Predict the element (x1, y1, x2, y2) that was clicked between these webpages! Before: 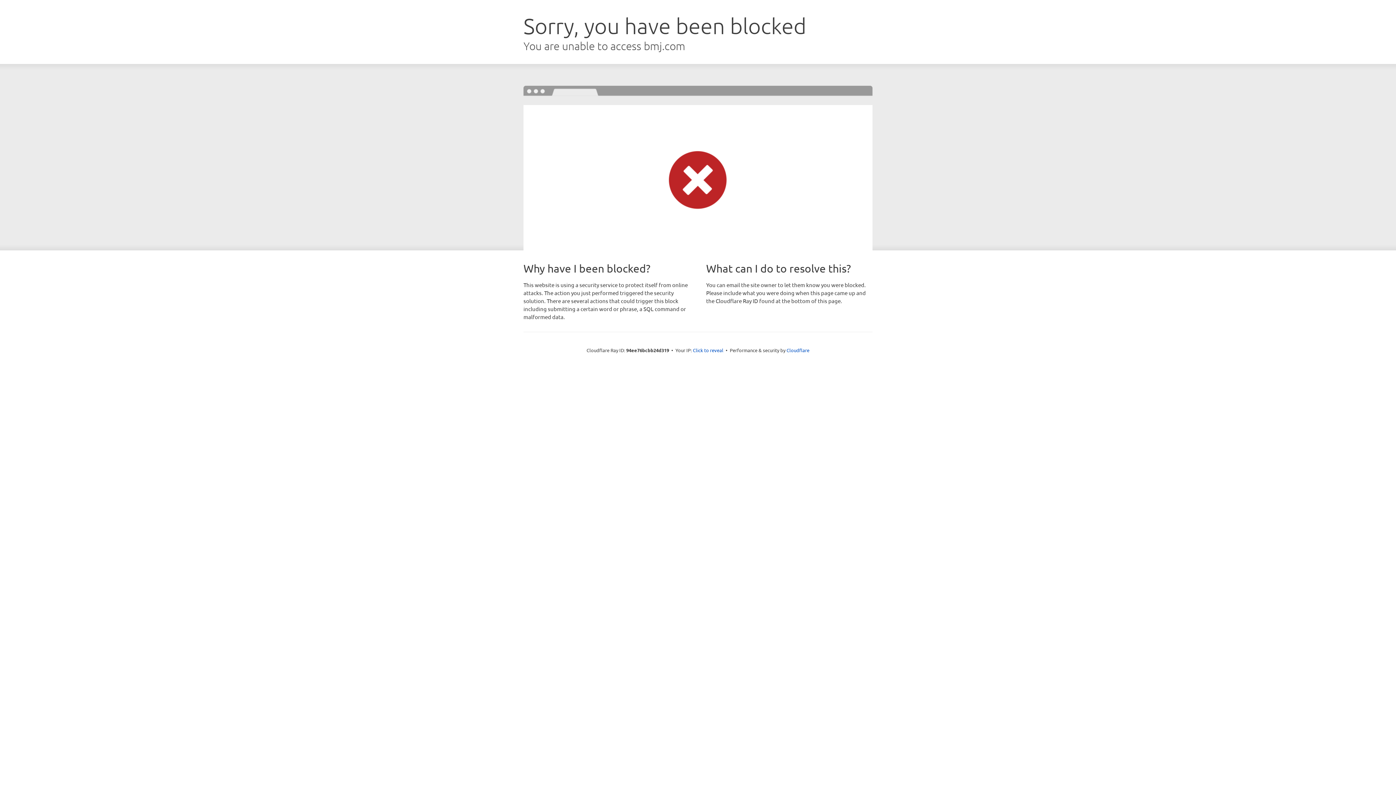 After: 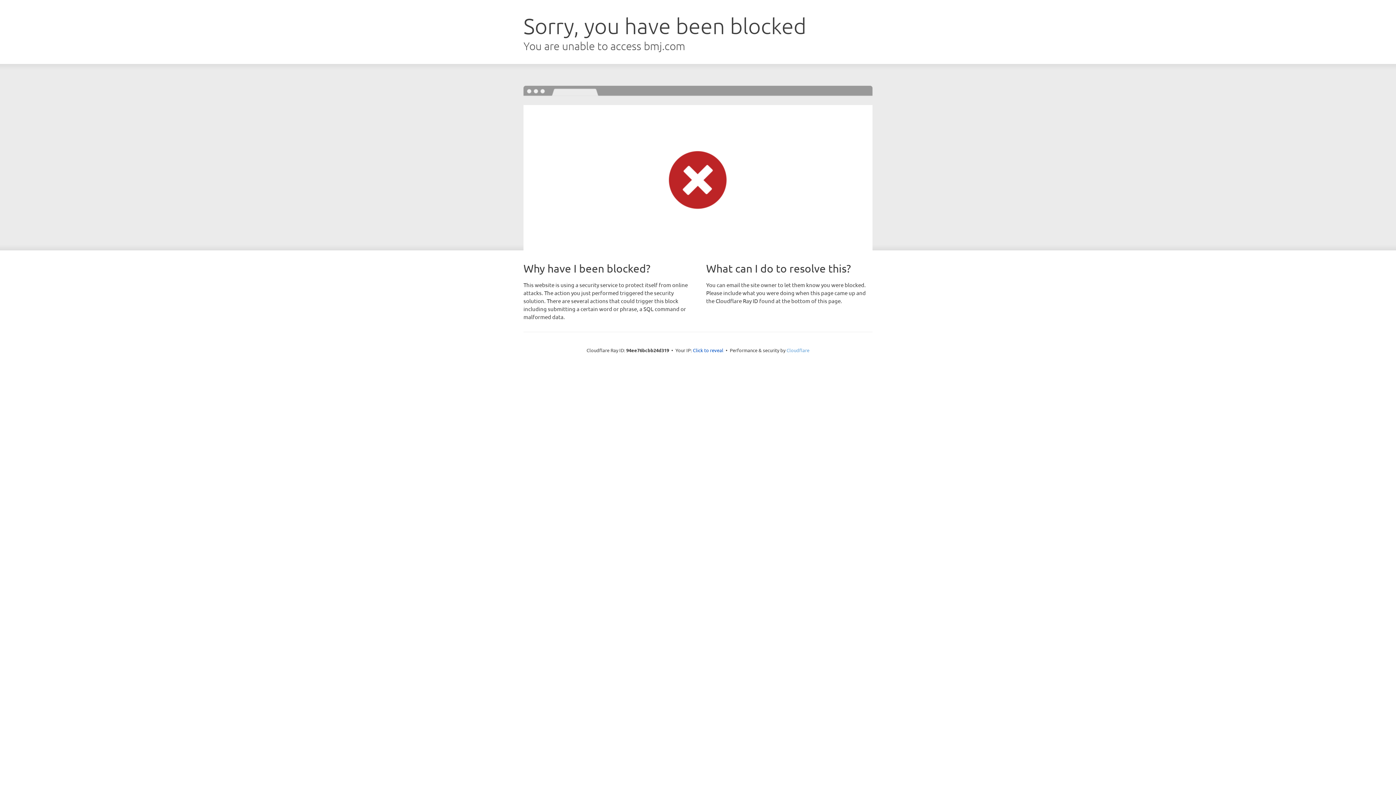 Action: label: Cloudflare bbox: (786, 347, 809, 353)